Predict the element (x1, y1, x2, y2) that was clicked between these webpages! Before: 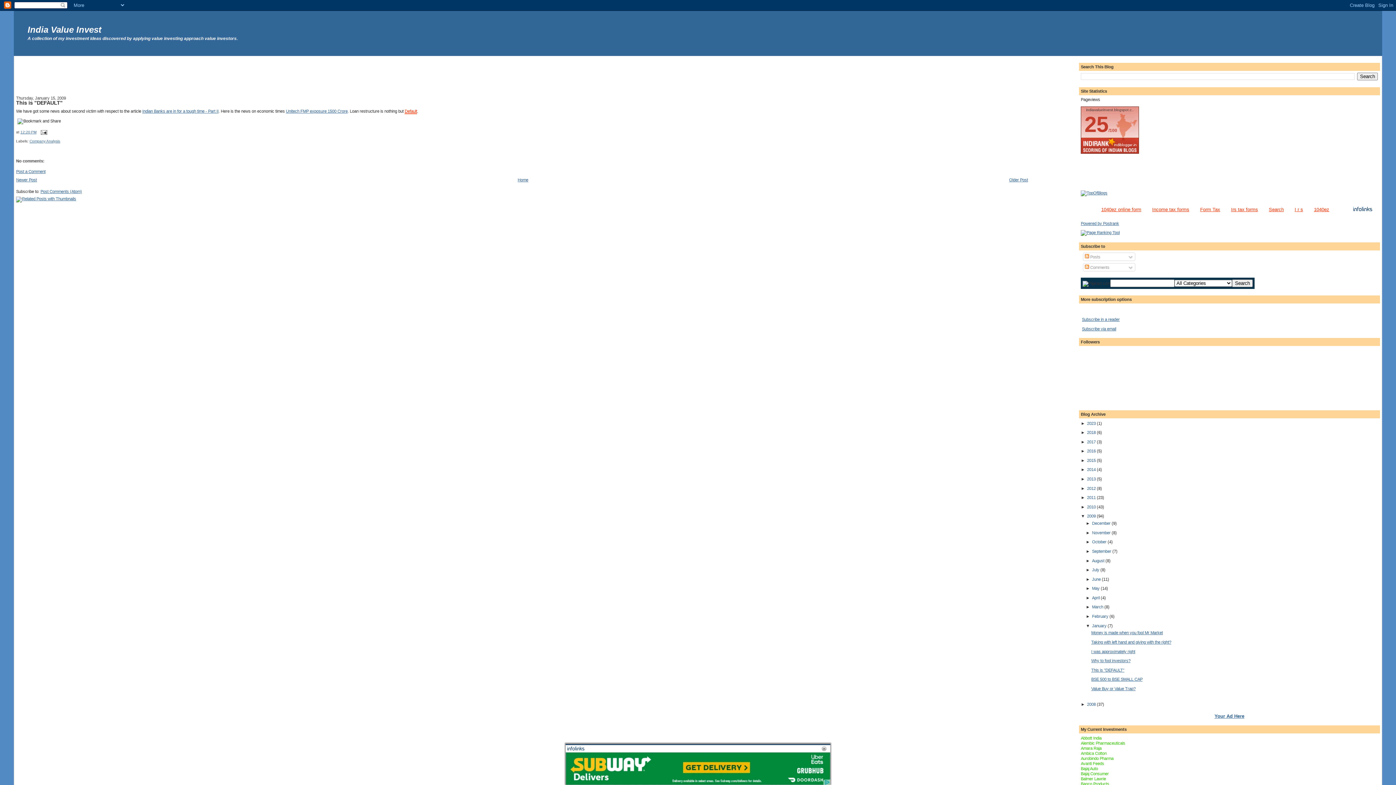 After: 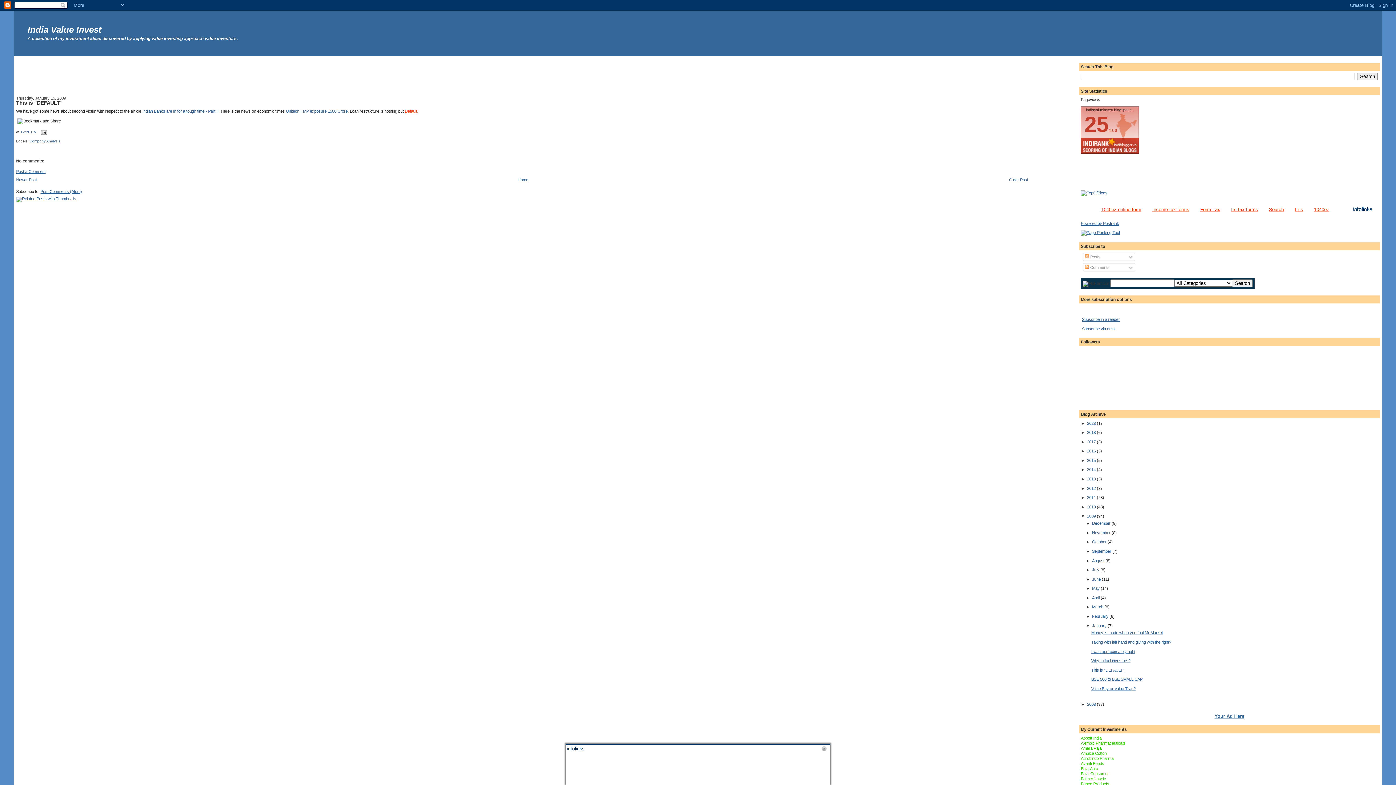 Action: bbox: (1081, 230, 1120, 234)